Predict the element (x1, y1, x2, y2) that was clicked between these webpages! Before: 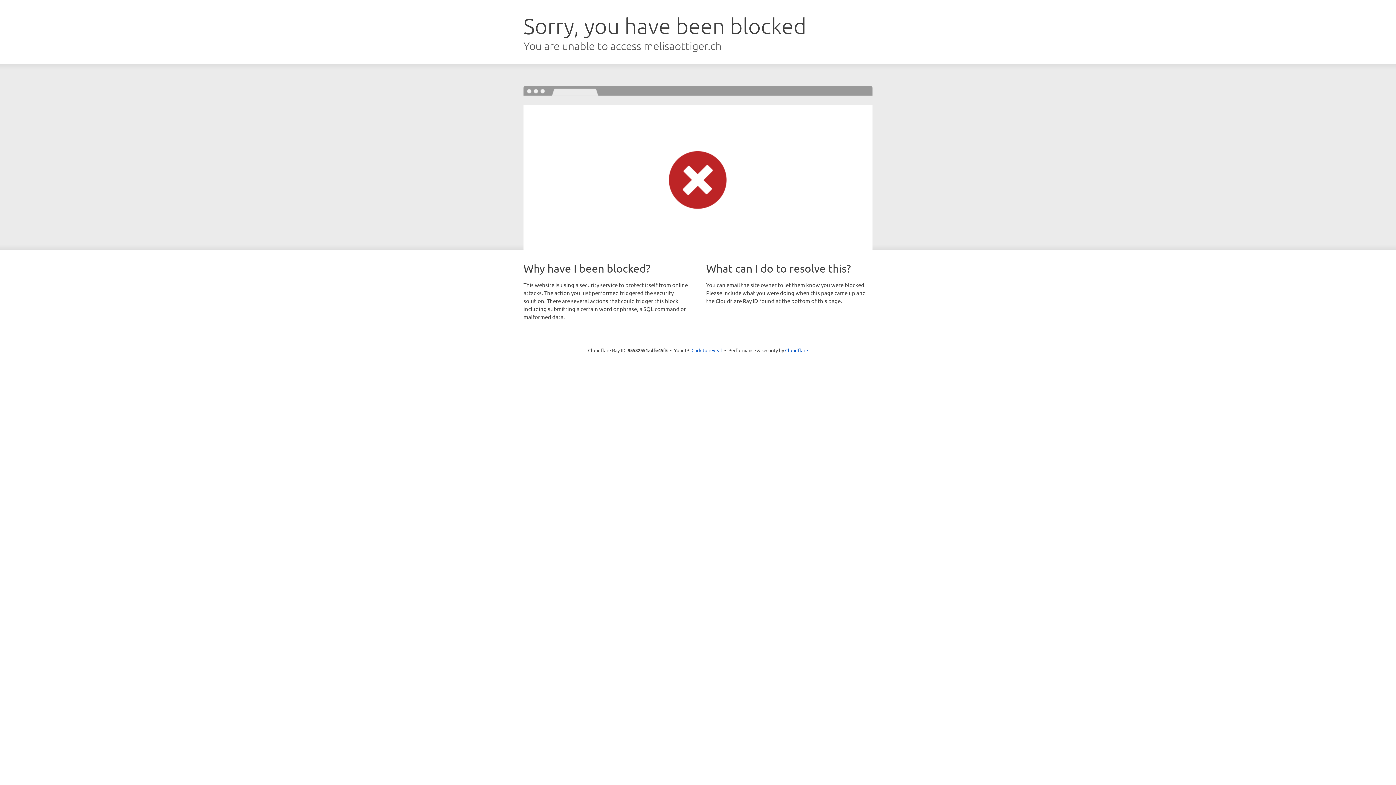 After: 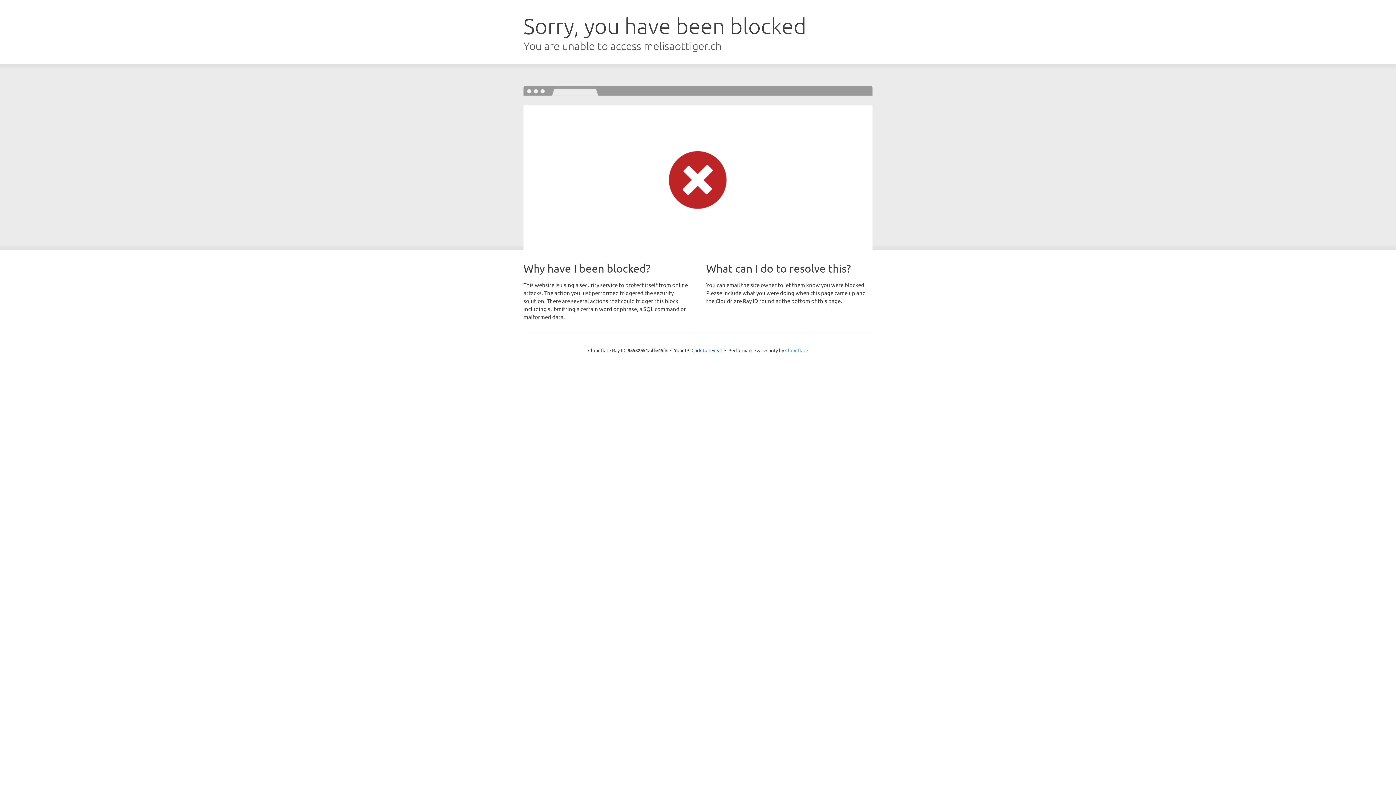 Action: bbox: (785, 347, 808, 353) label: Cloudflare